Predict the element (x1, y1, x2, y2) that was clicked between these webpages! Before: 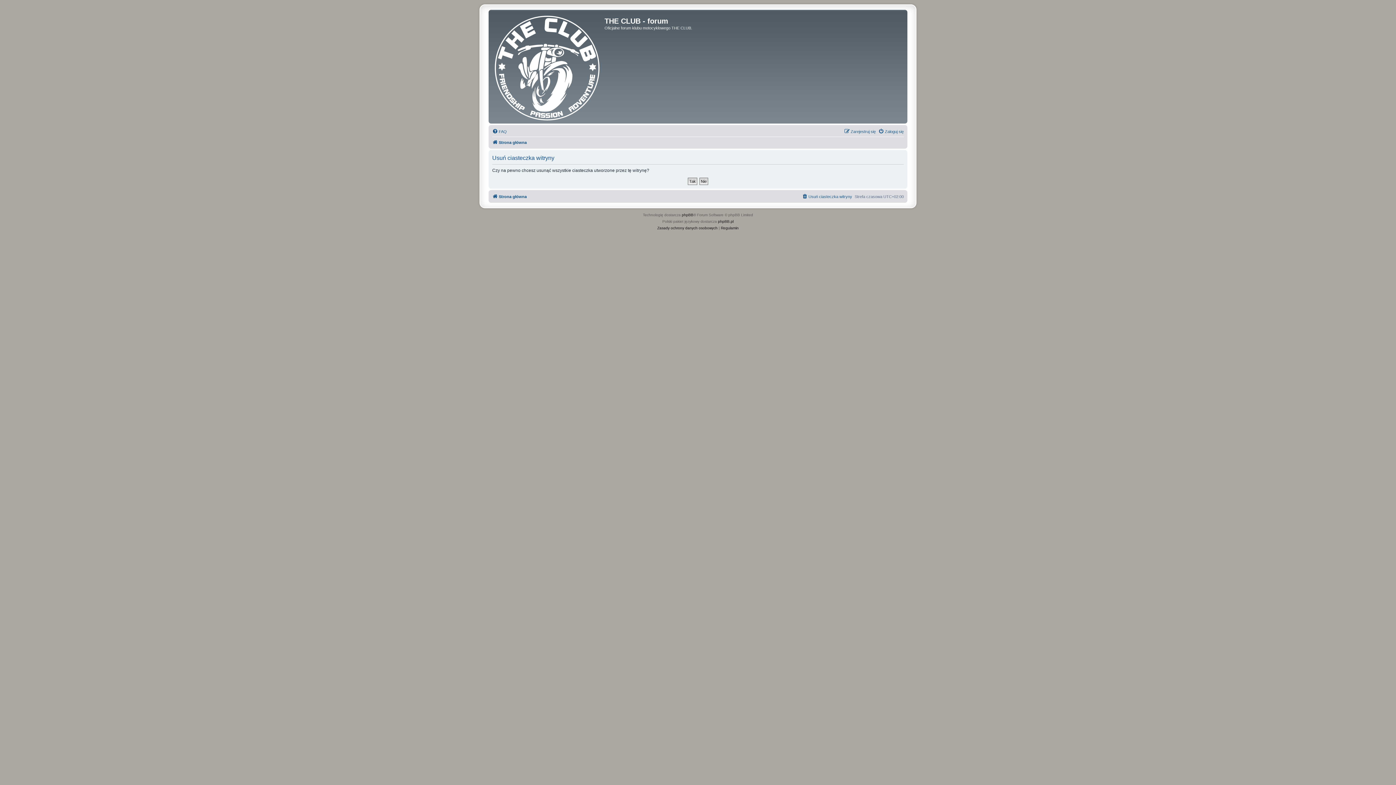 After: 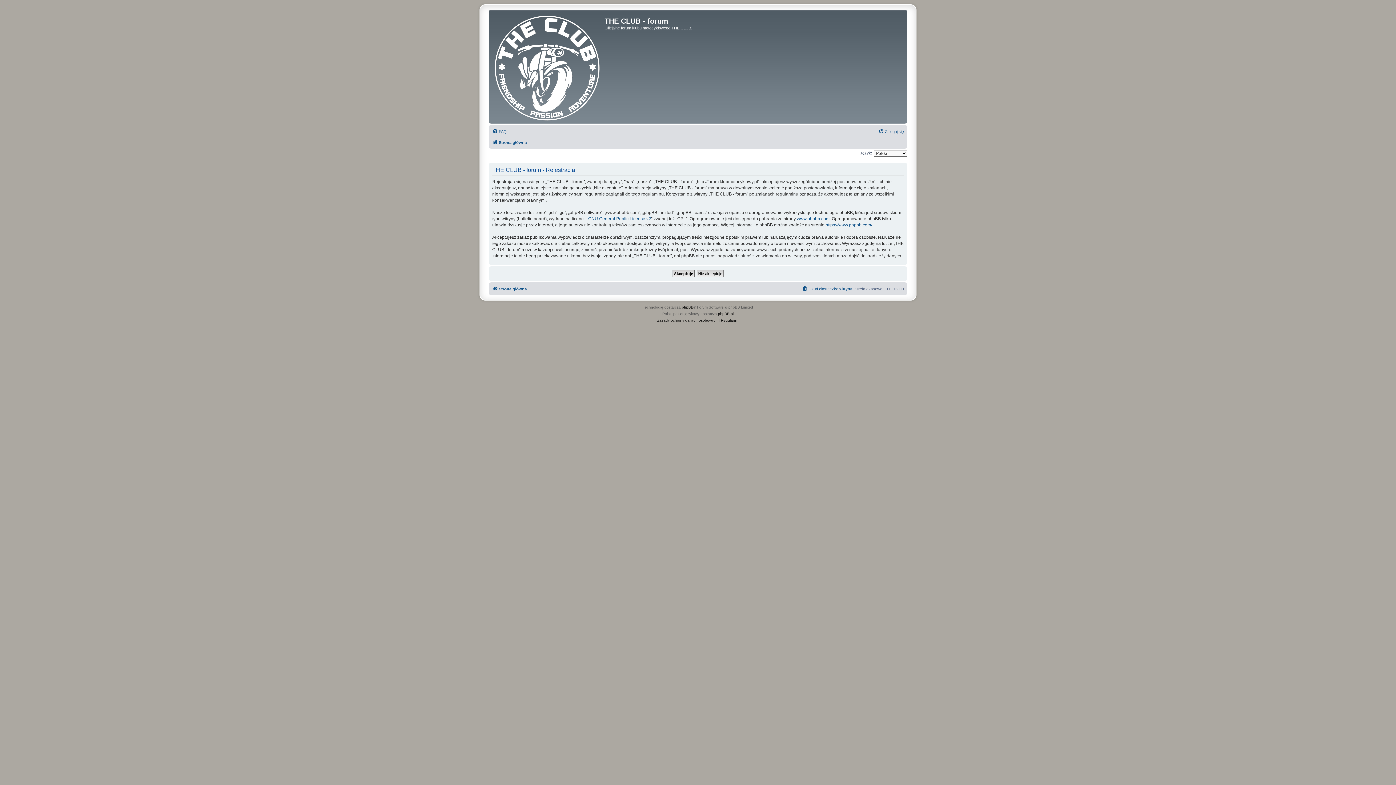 Action: bbox: (844, 127, 876, 136) label: Zarejestruj się